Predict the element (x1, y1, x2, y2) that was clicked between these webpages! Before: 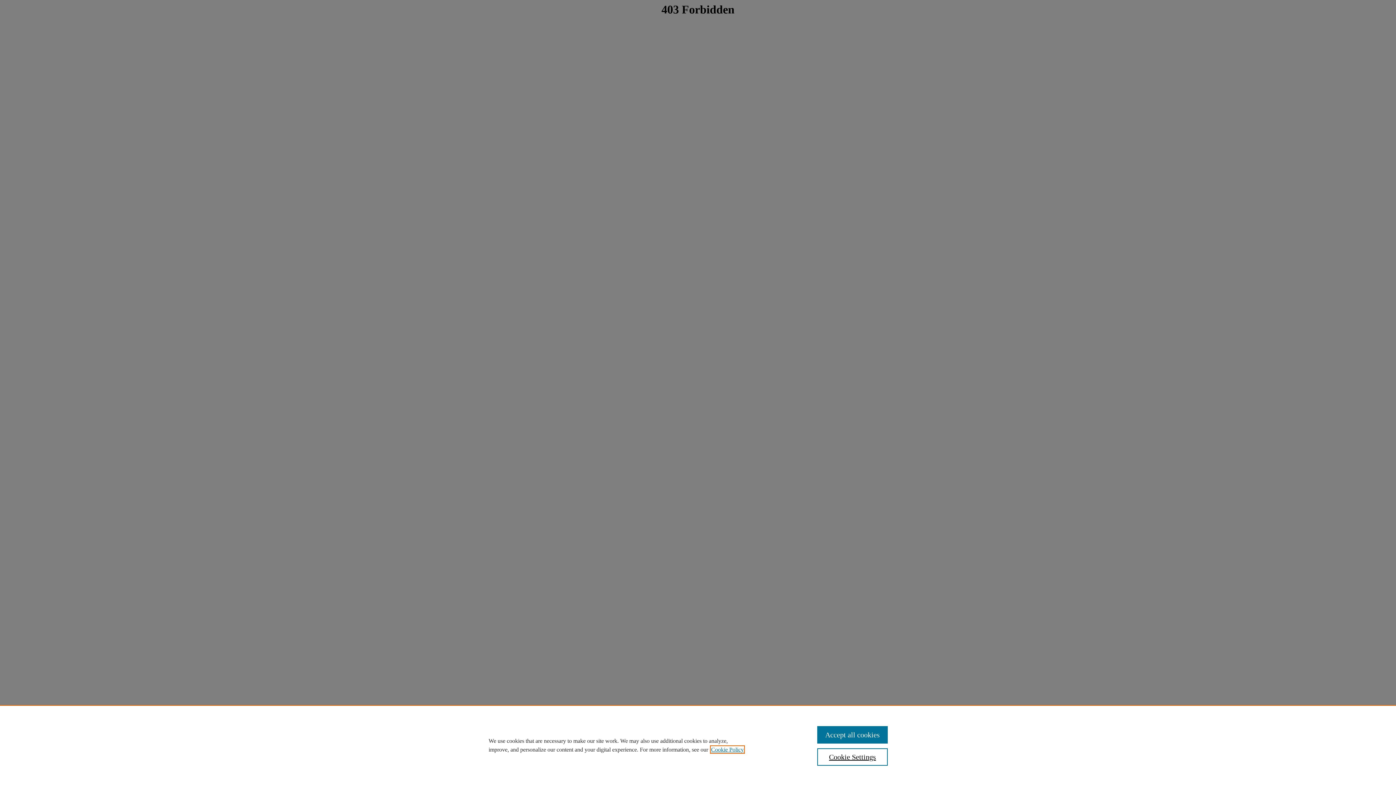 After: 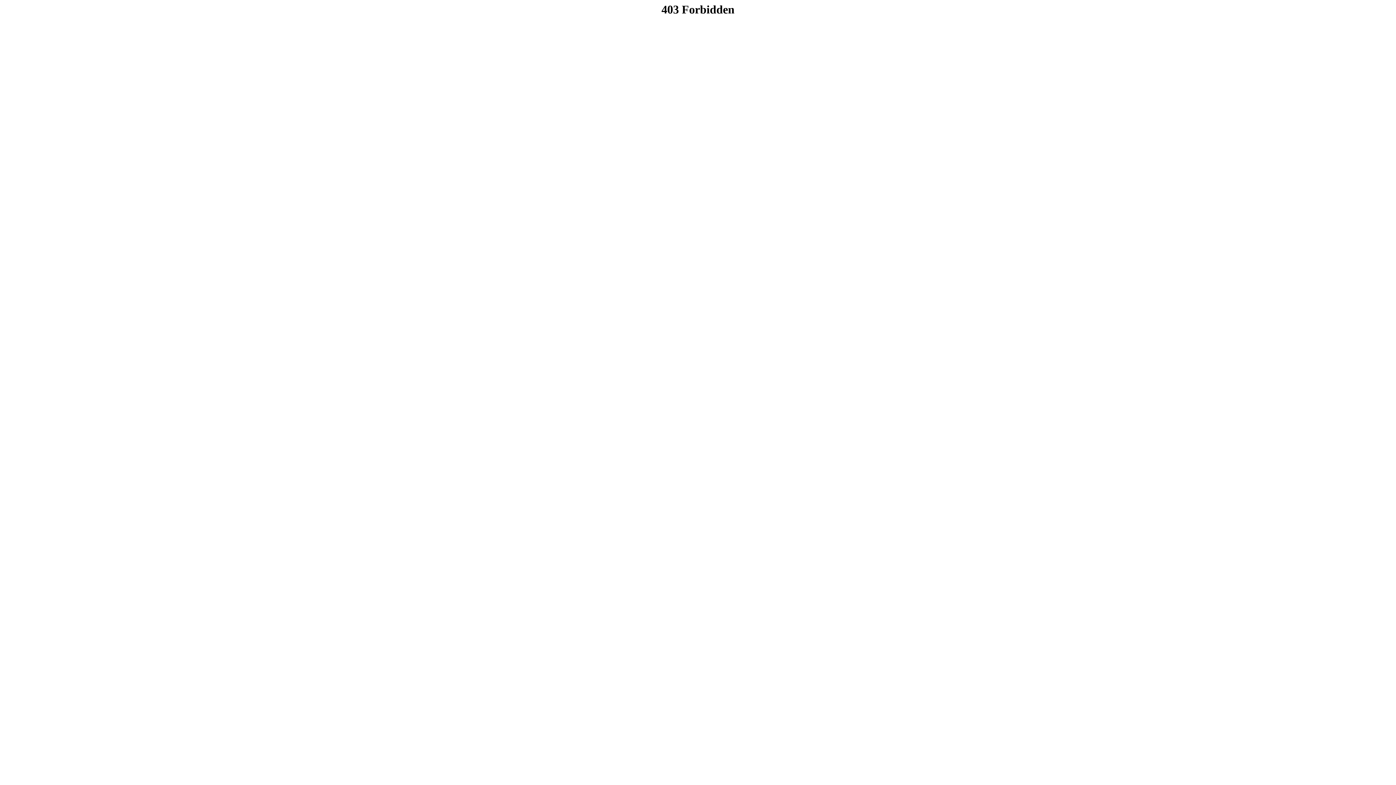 Action: bbox: (817, 726, 887, 744) label: Accept all cookies